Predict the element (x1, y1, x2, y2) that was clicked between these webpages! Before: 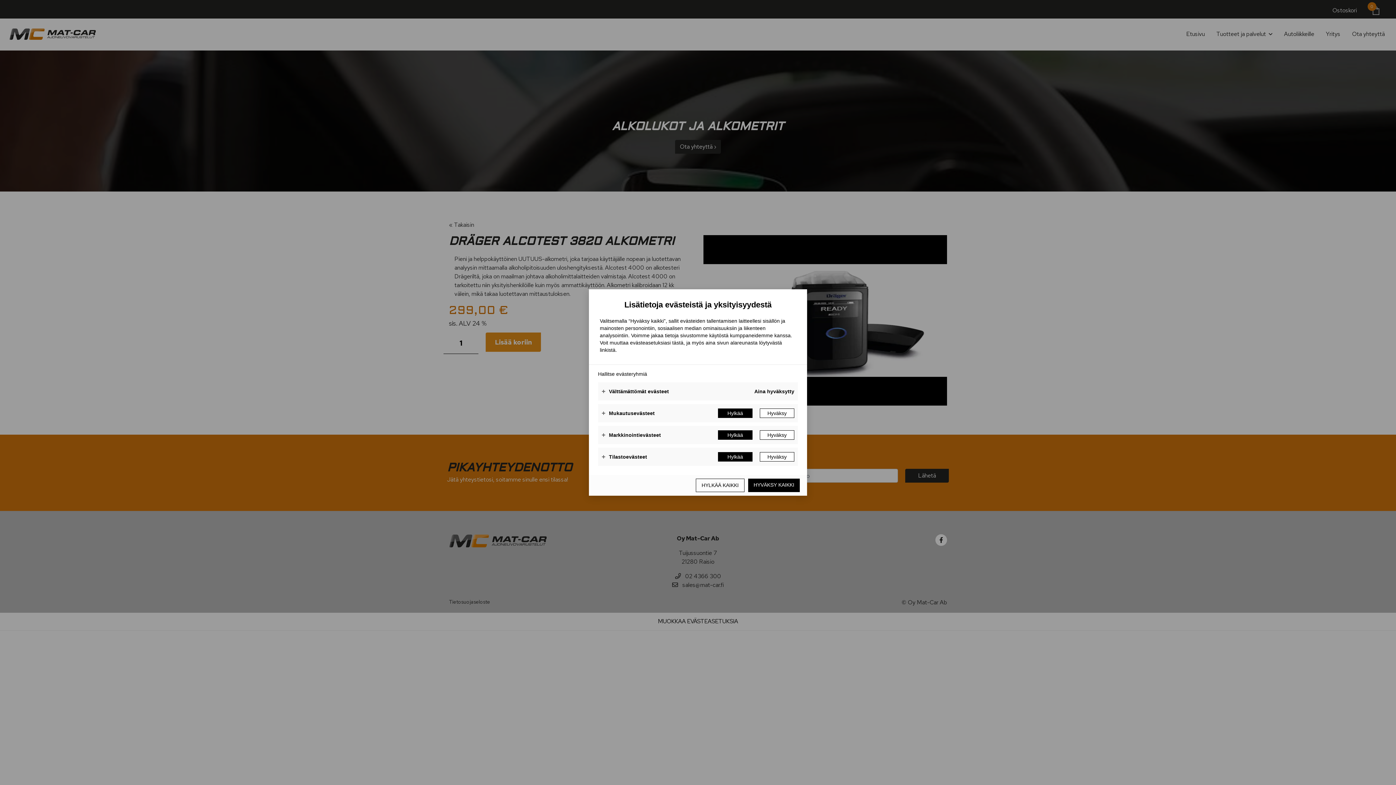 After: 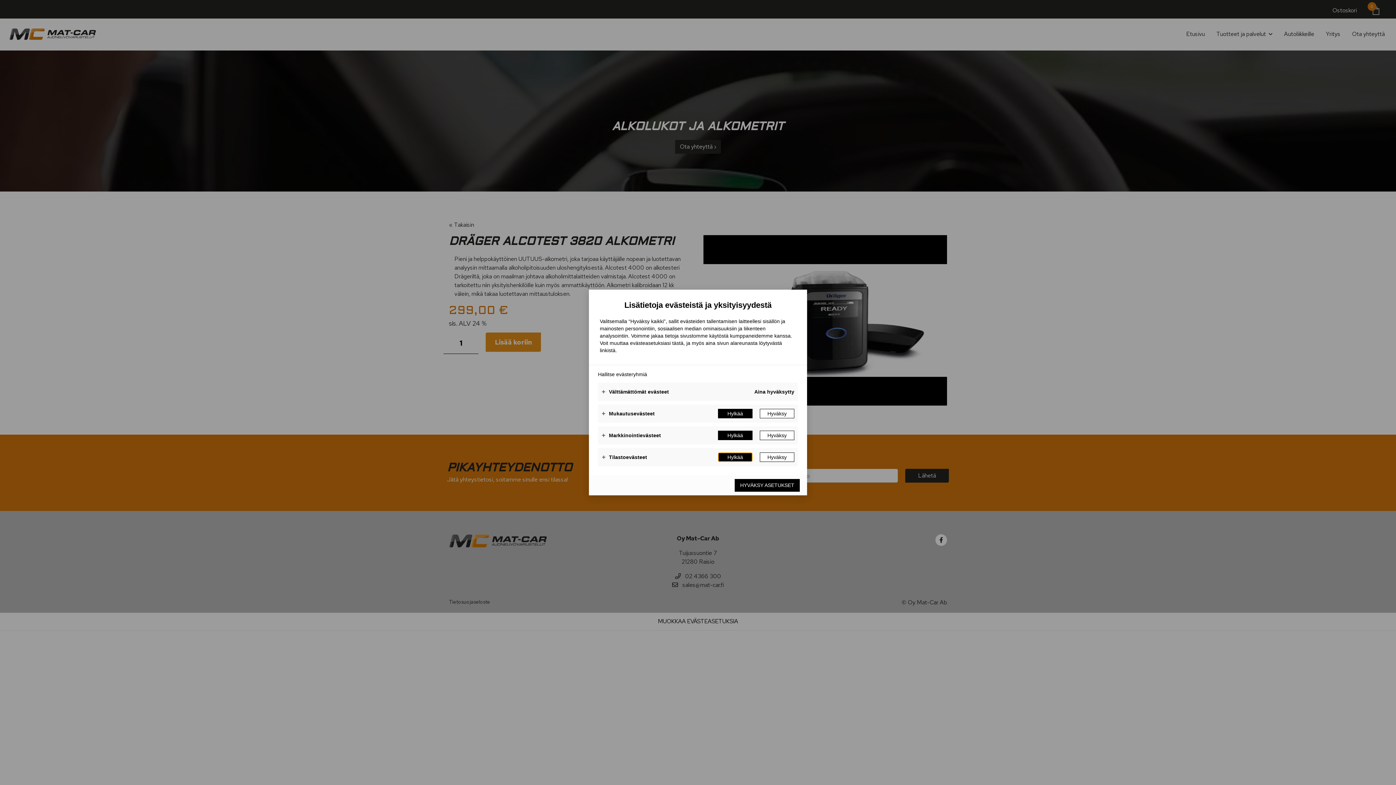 Action: bbox: (718, 452, 752, 461) label: Hylkää